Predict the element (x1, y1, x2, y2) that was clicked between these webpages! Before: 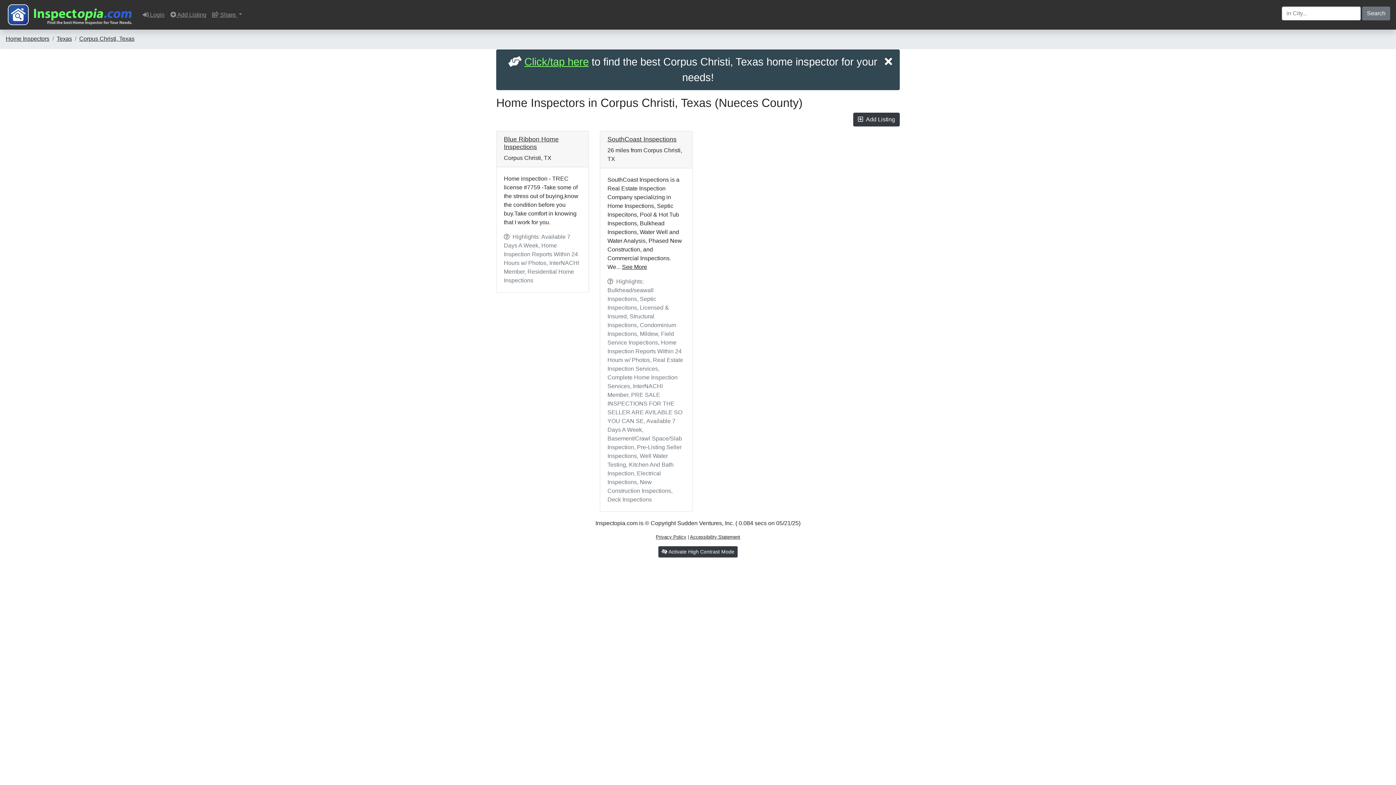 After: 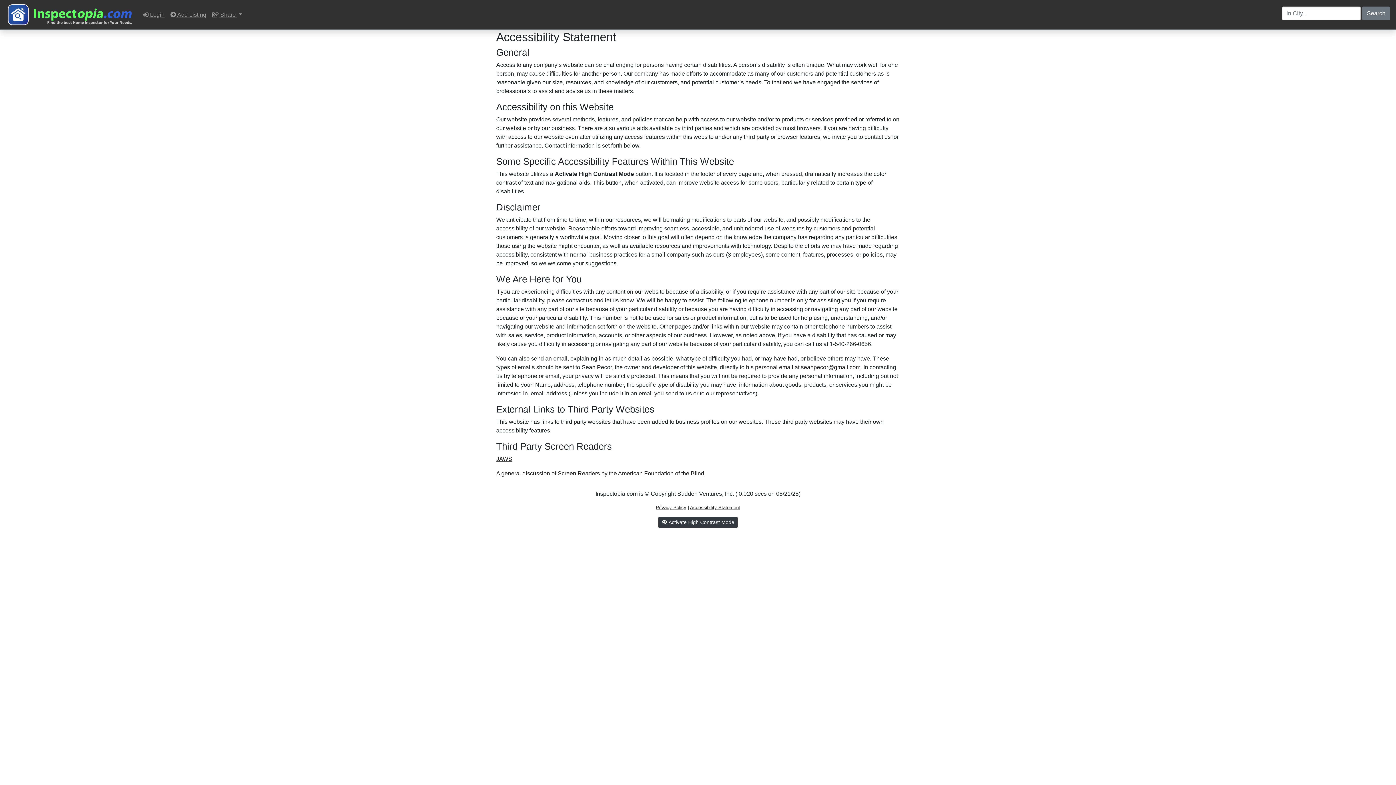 Action: label: Accessibility Statement bbox: (690, 534, 740, 540)